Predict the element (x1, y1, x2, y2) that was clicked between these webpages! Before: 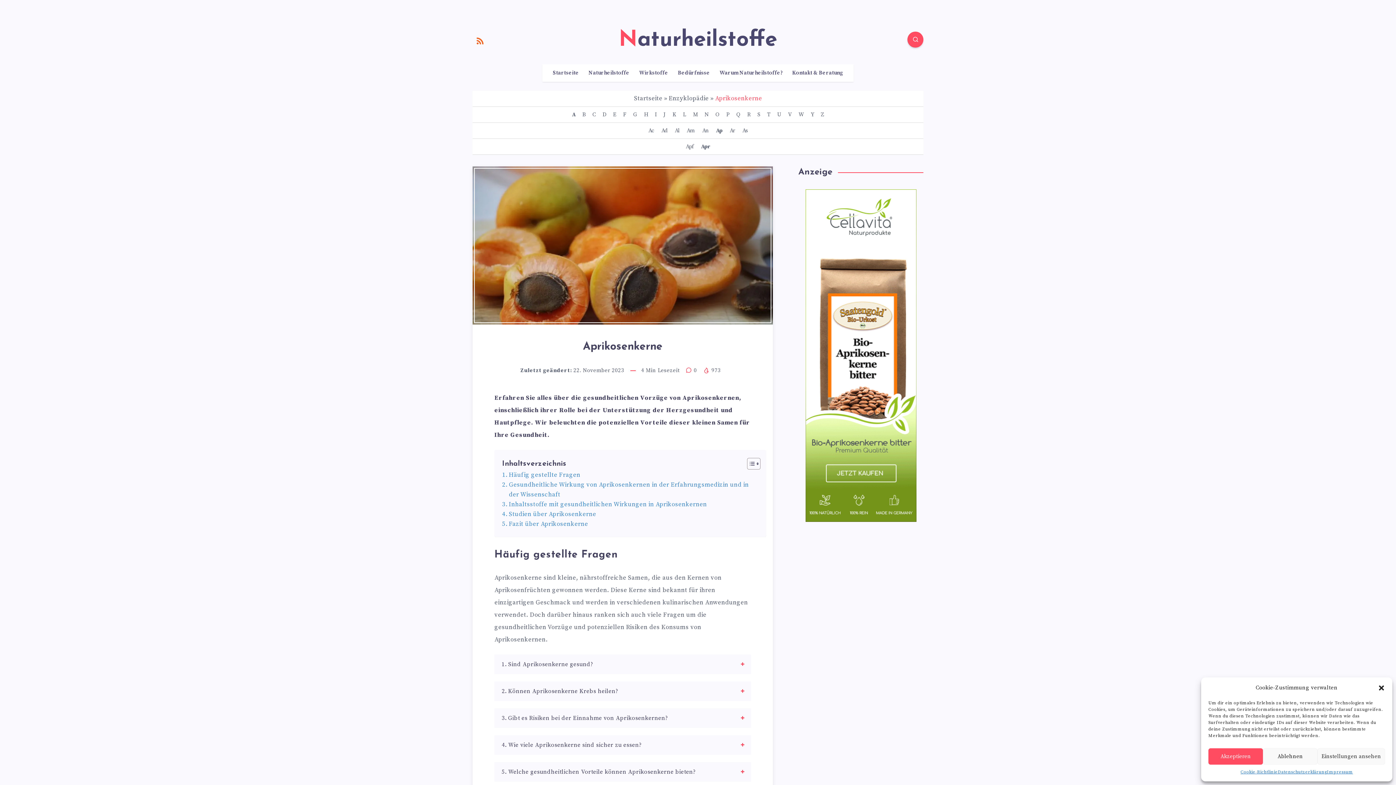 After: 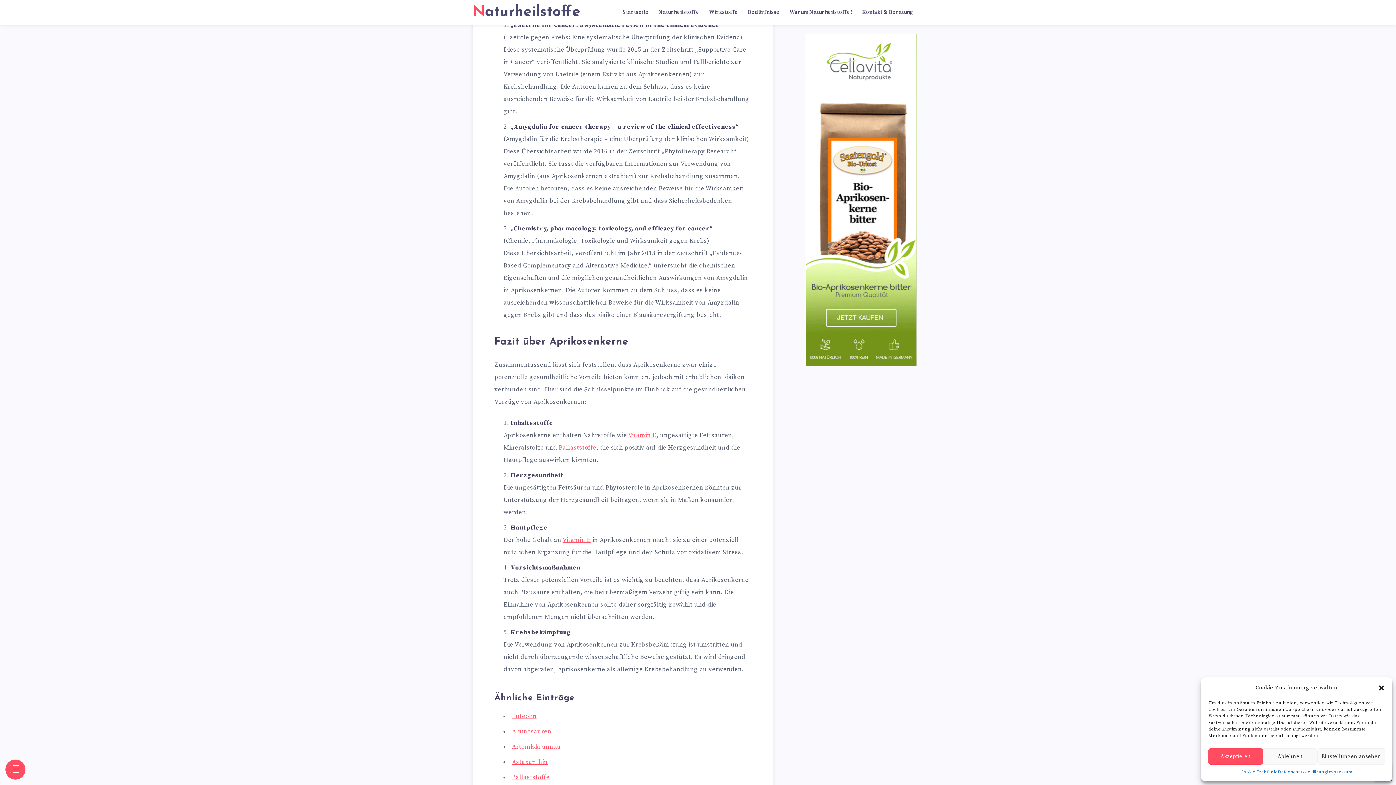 Action: bbox: (502, 509, 596, 519) label: Studien über Aprikosenkerne